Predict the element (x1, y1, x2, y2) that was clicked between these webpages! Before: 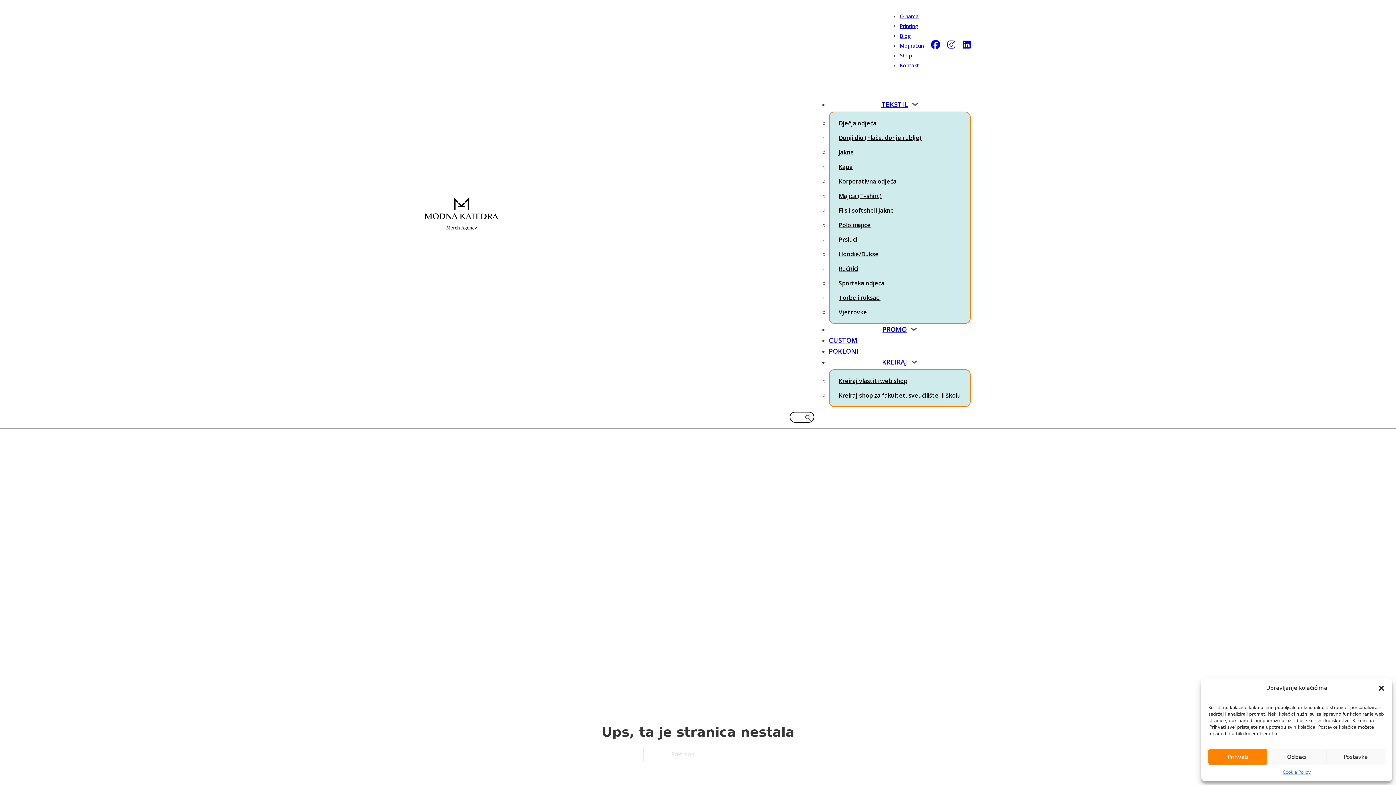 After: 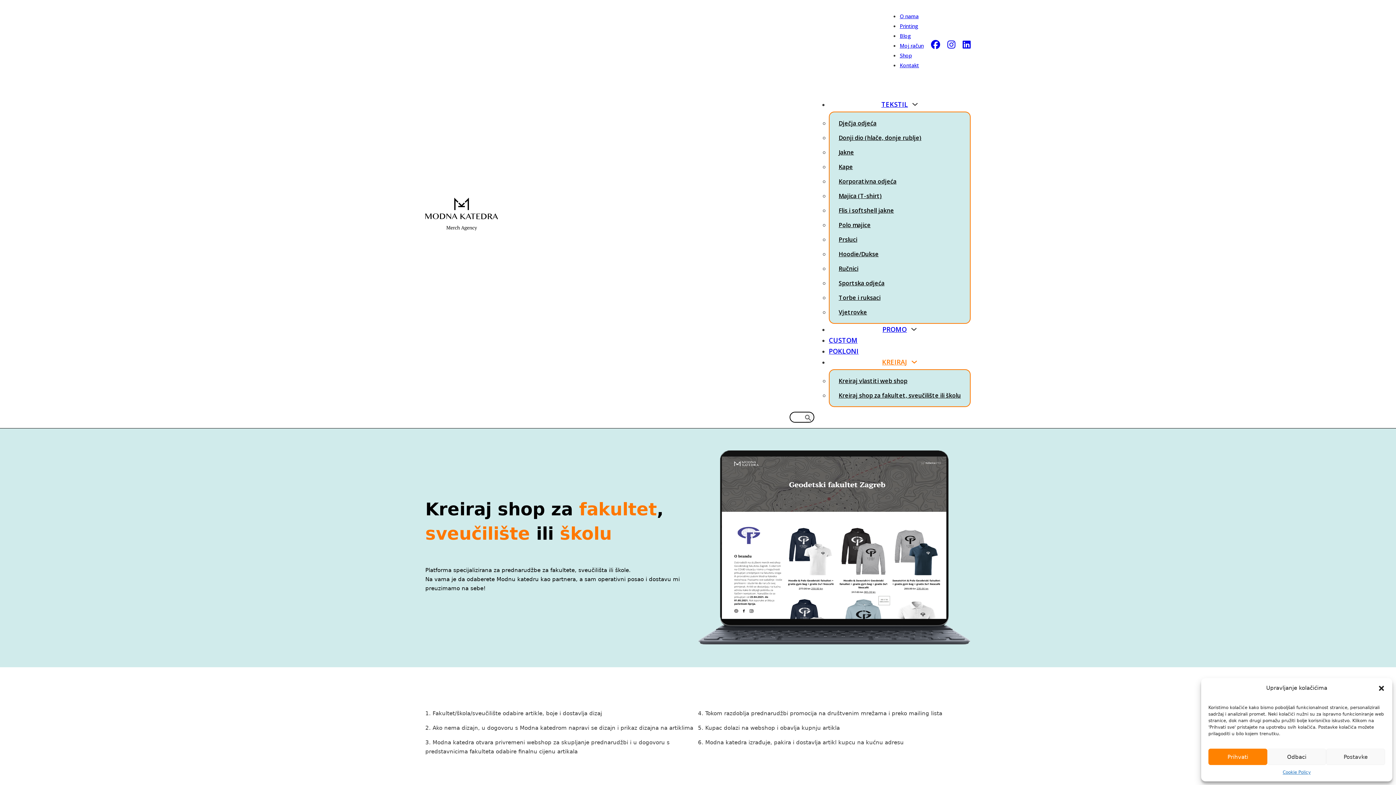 Action: bbox: (829, 391, 970, 399) label: Kreiraj shop za fakultet, sveučilište ili školu